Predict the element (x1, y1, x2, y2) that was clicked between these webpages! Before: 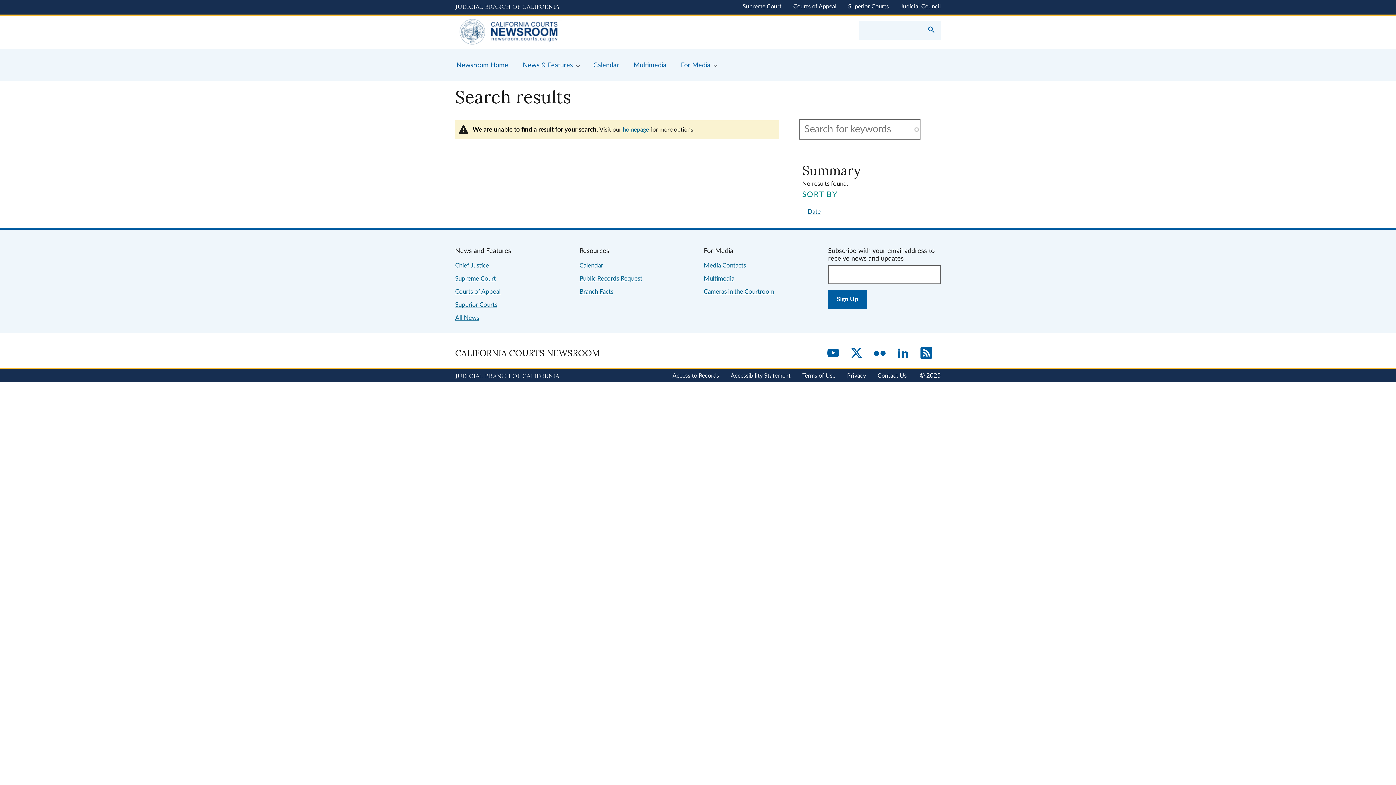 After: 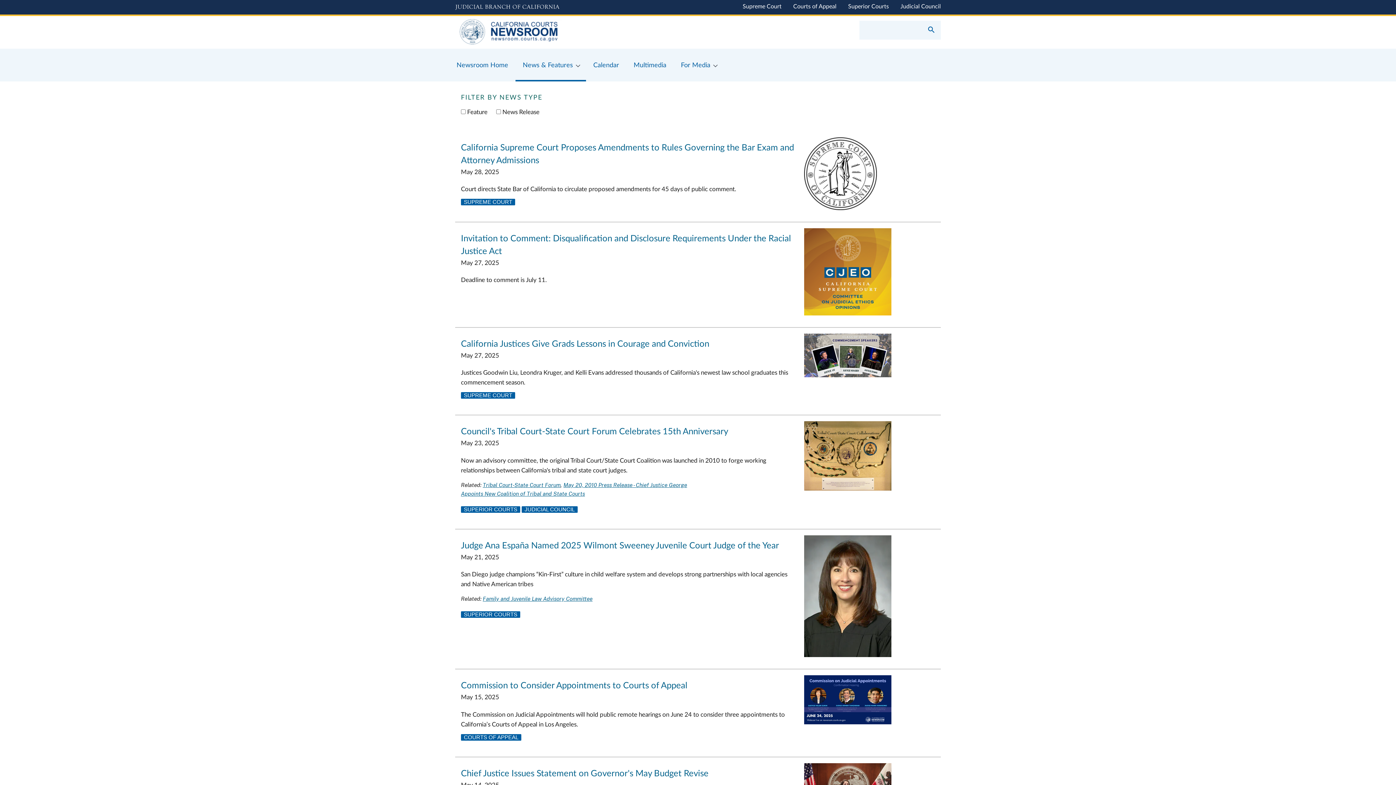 Action: label: All News bbox: (455, 314, 479, 321)